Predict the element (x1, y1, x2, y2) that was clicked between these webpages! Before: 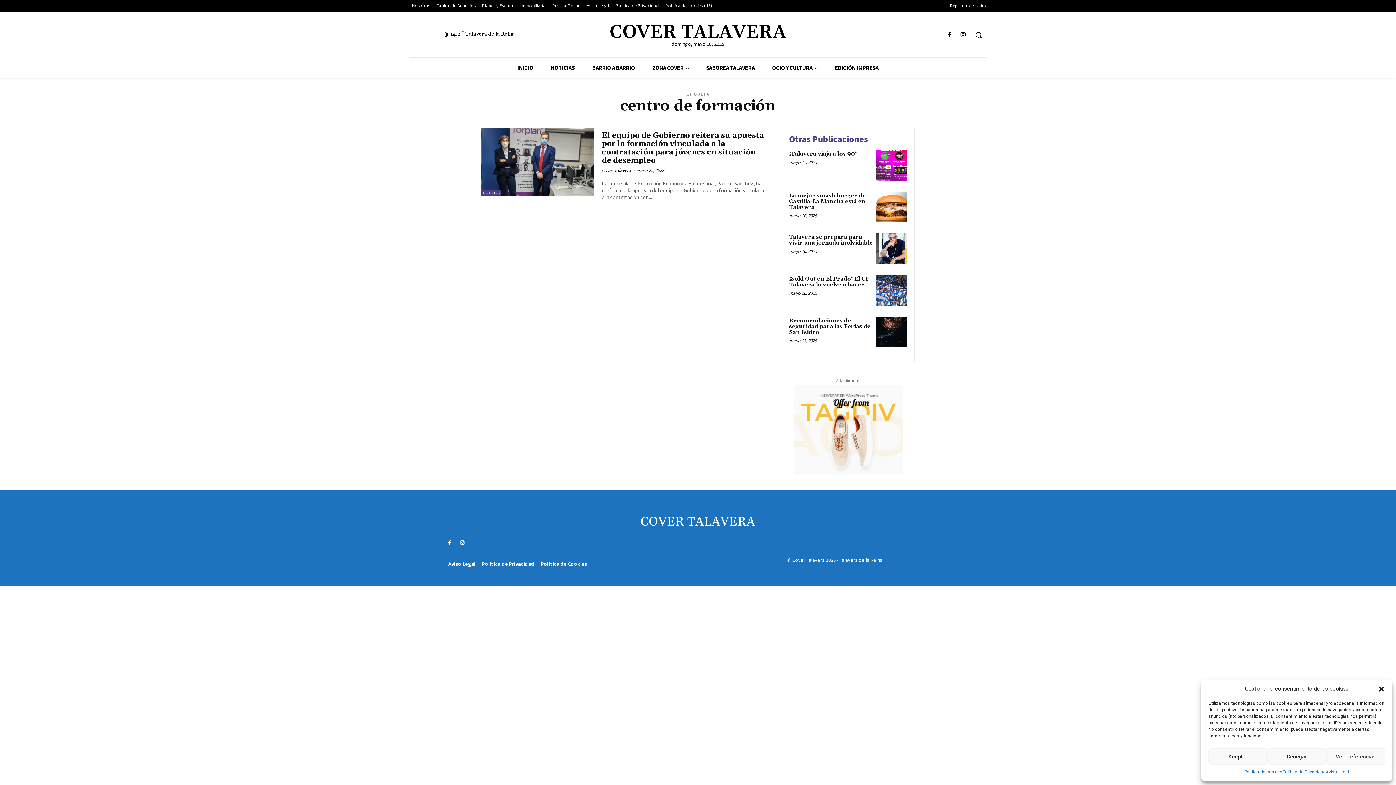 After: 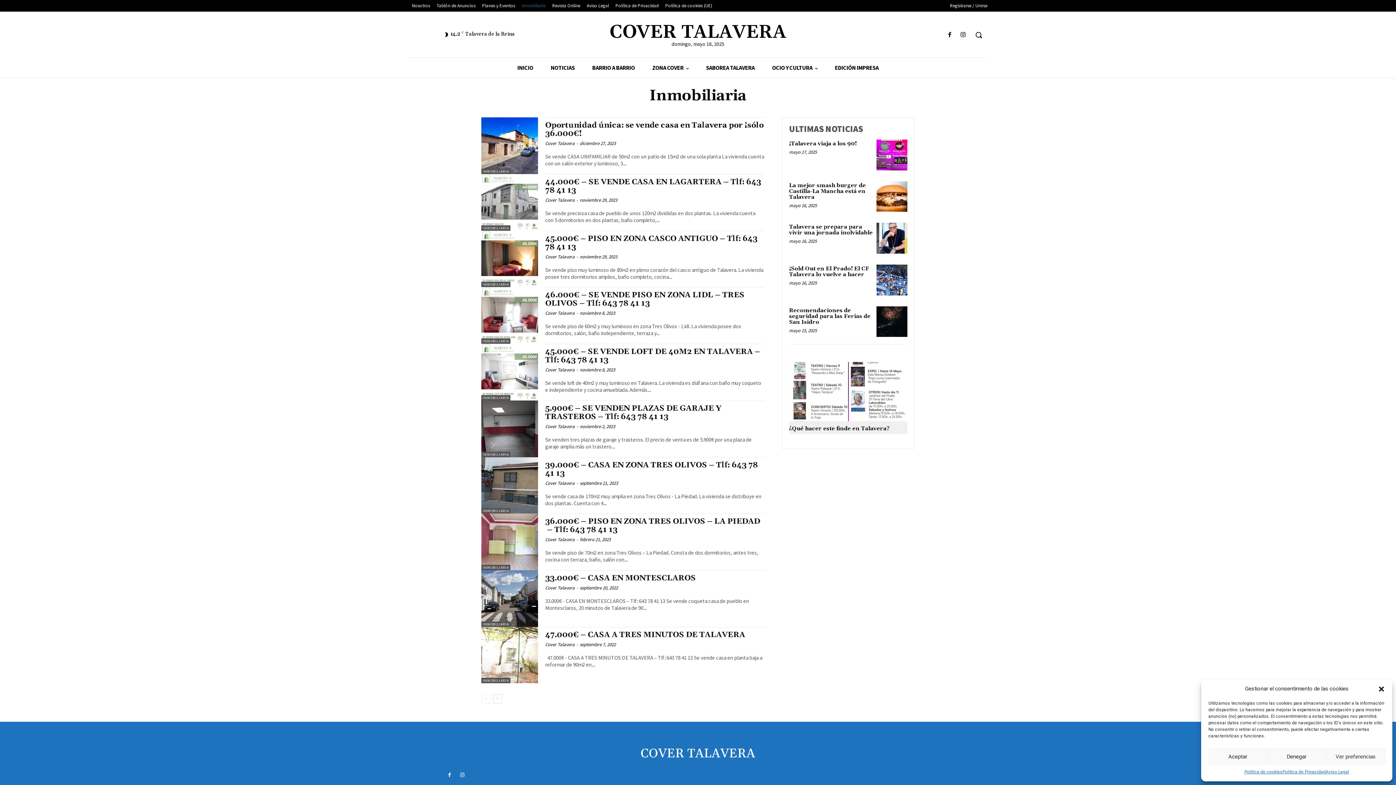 Action: bbox: (518, 1, 549, 9) label: Inmobiliaria